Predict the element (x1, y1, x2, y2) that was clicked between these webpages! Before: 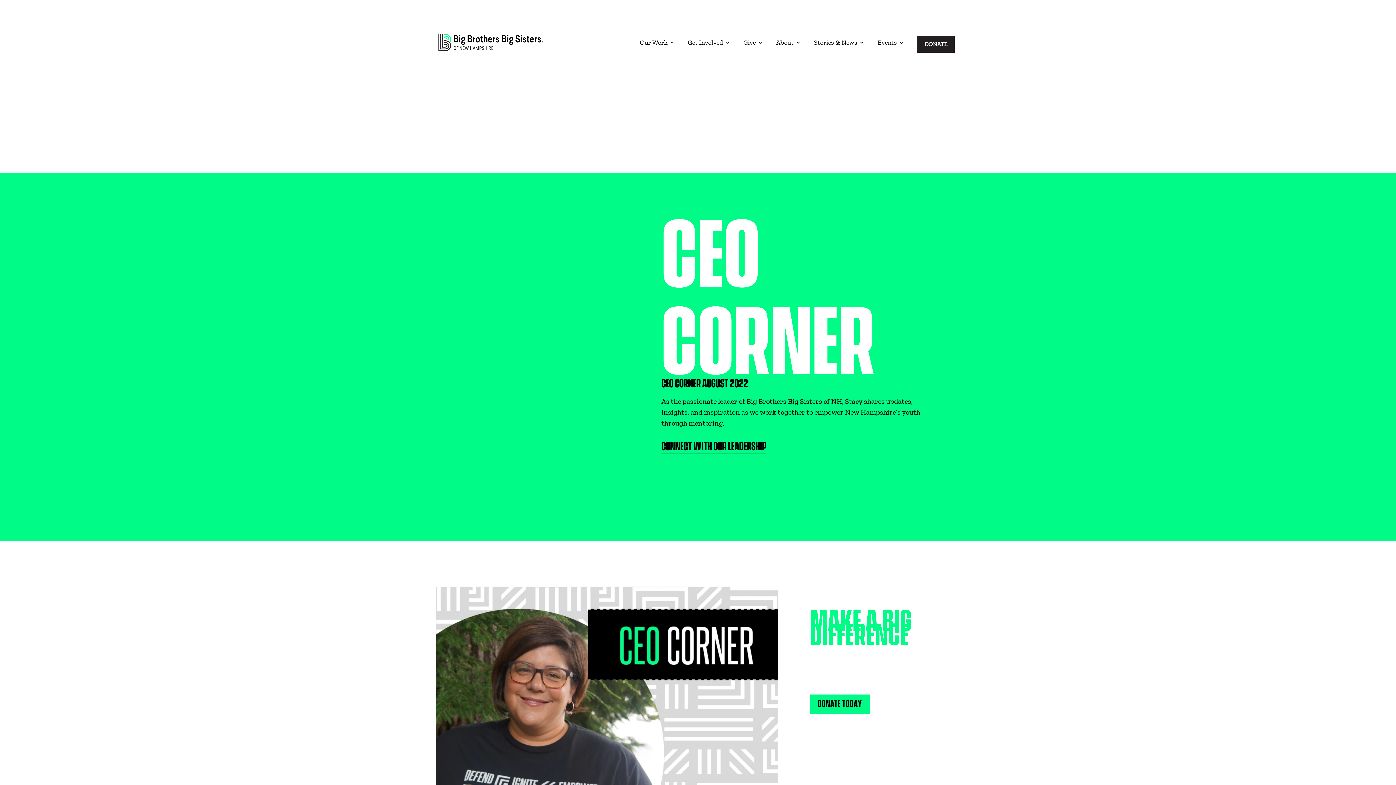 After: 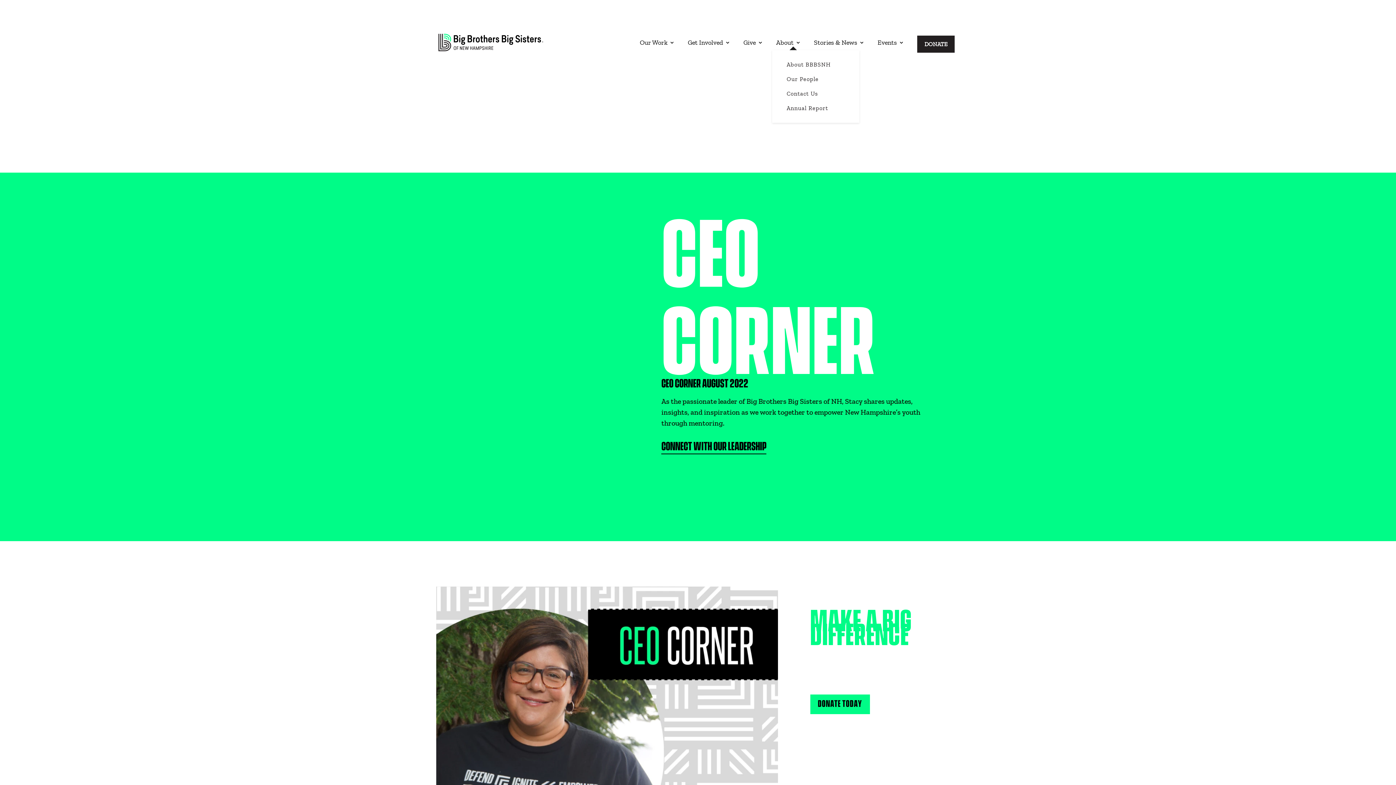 Action: bbox: (776, 37, 801, 50) label: About